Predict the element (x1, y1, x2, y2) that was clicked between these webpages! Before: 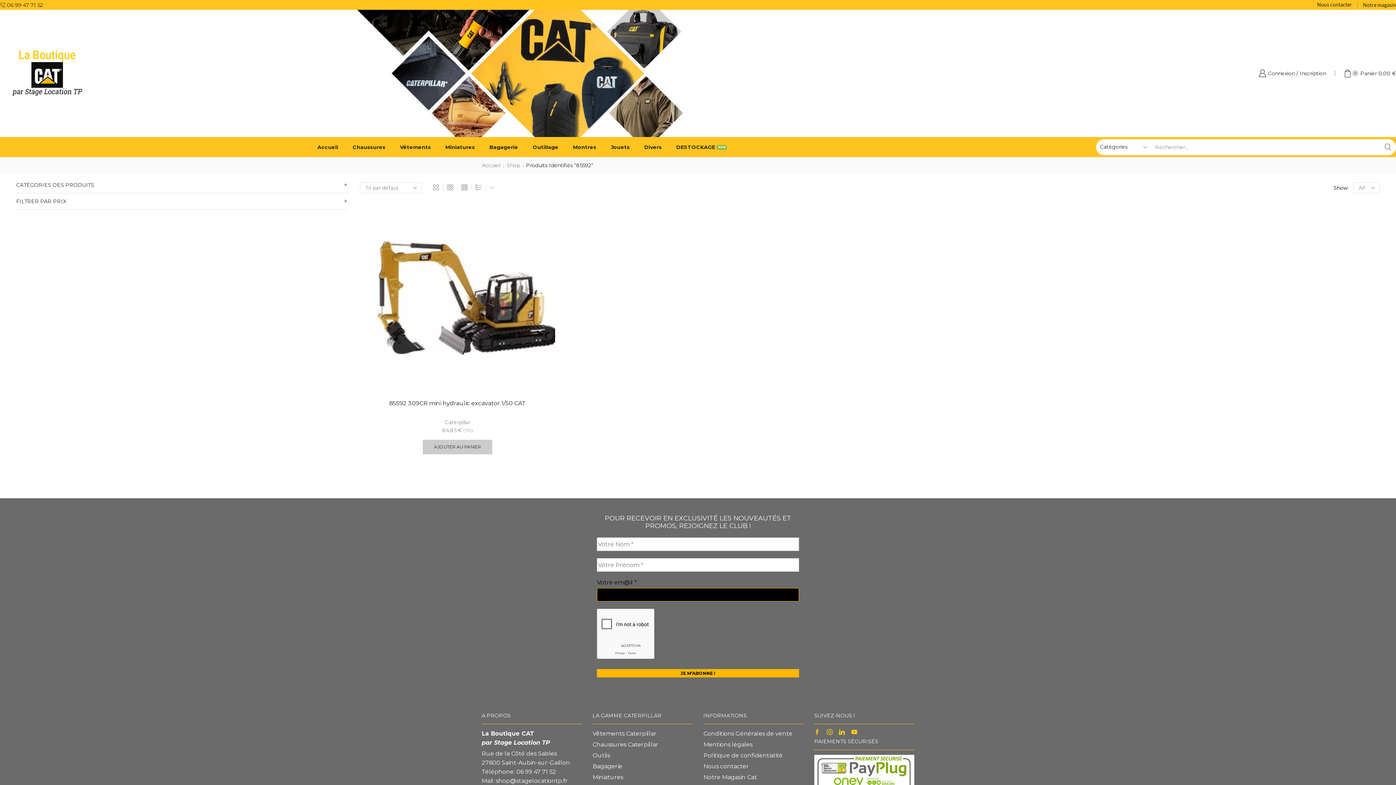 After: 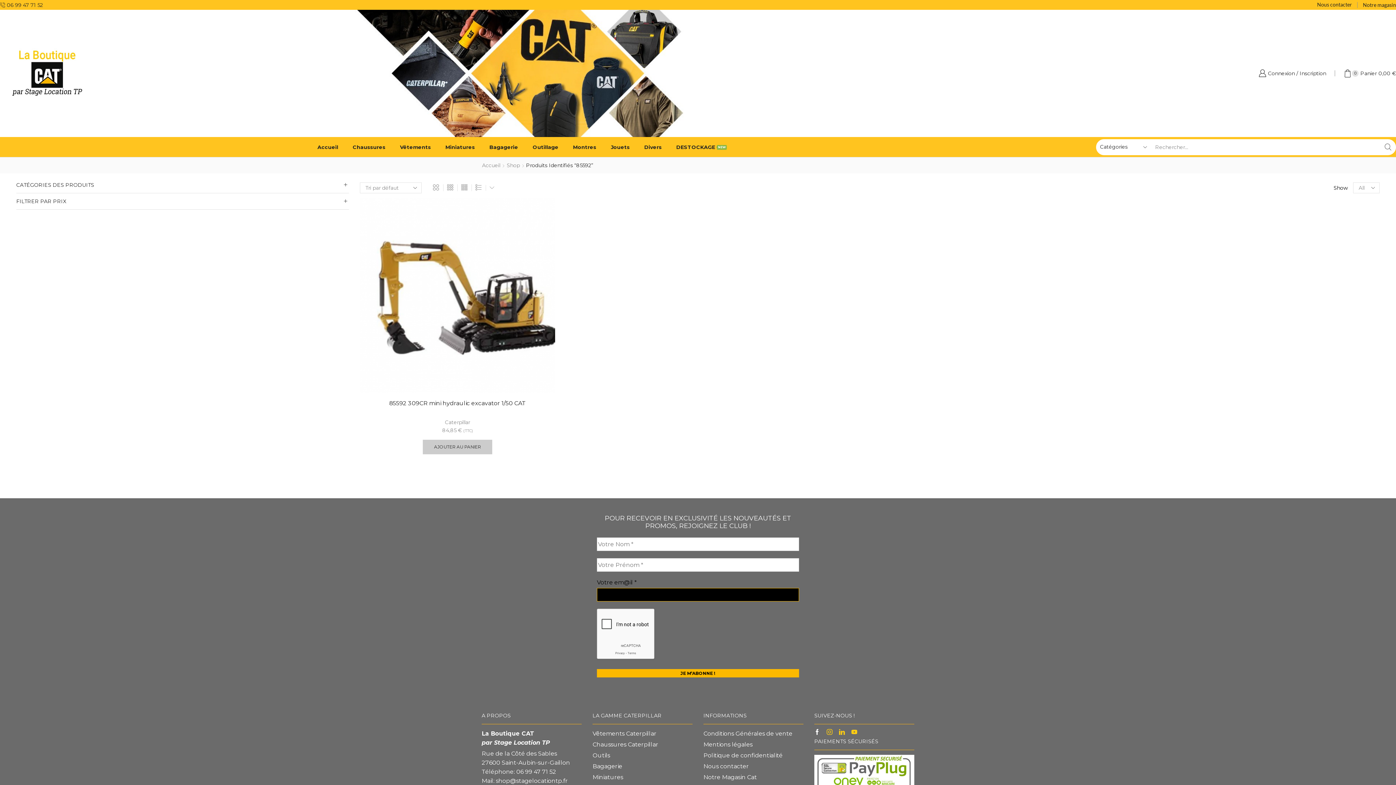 Action: label: Facebook bbox: (814, 729, 820, 735)